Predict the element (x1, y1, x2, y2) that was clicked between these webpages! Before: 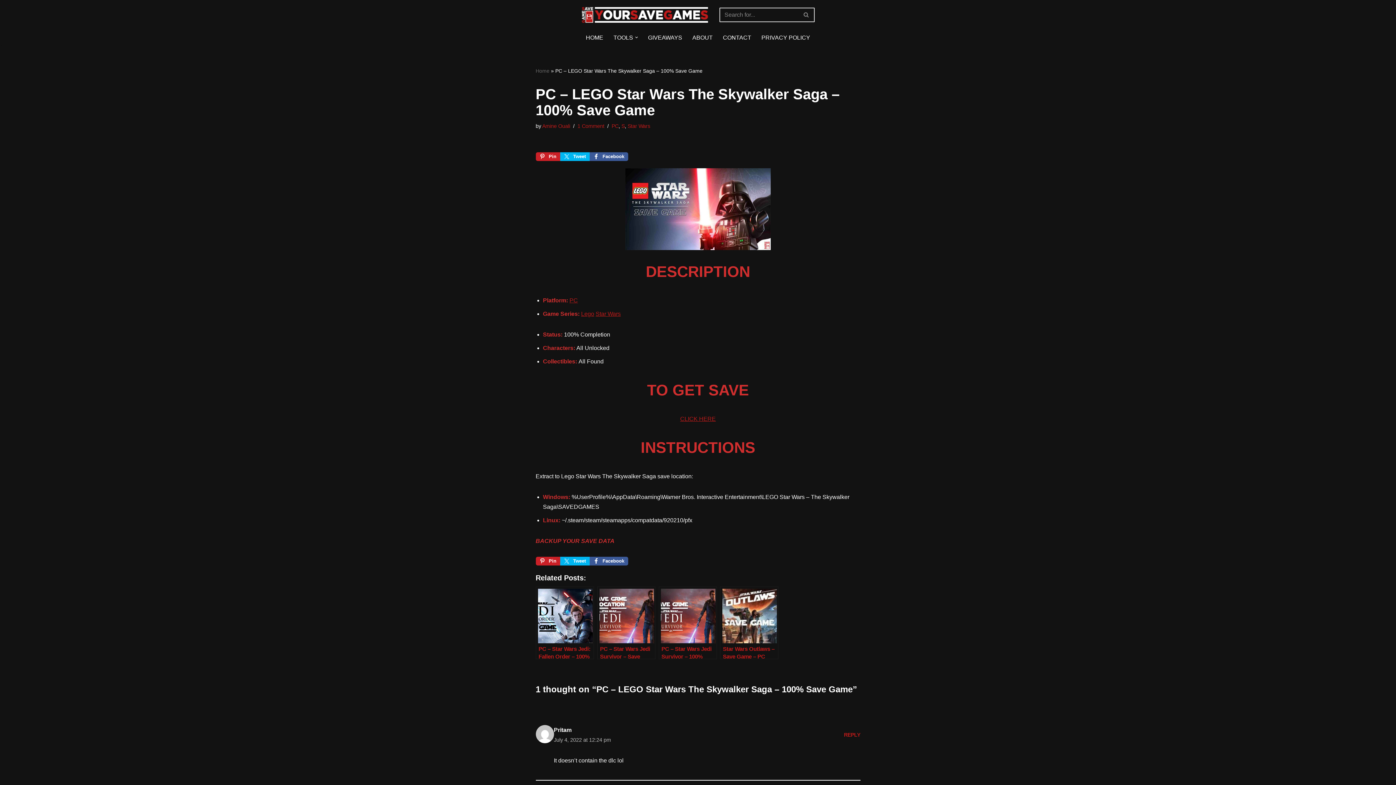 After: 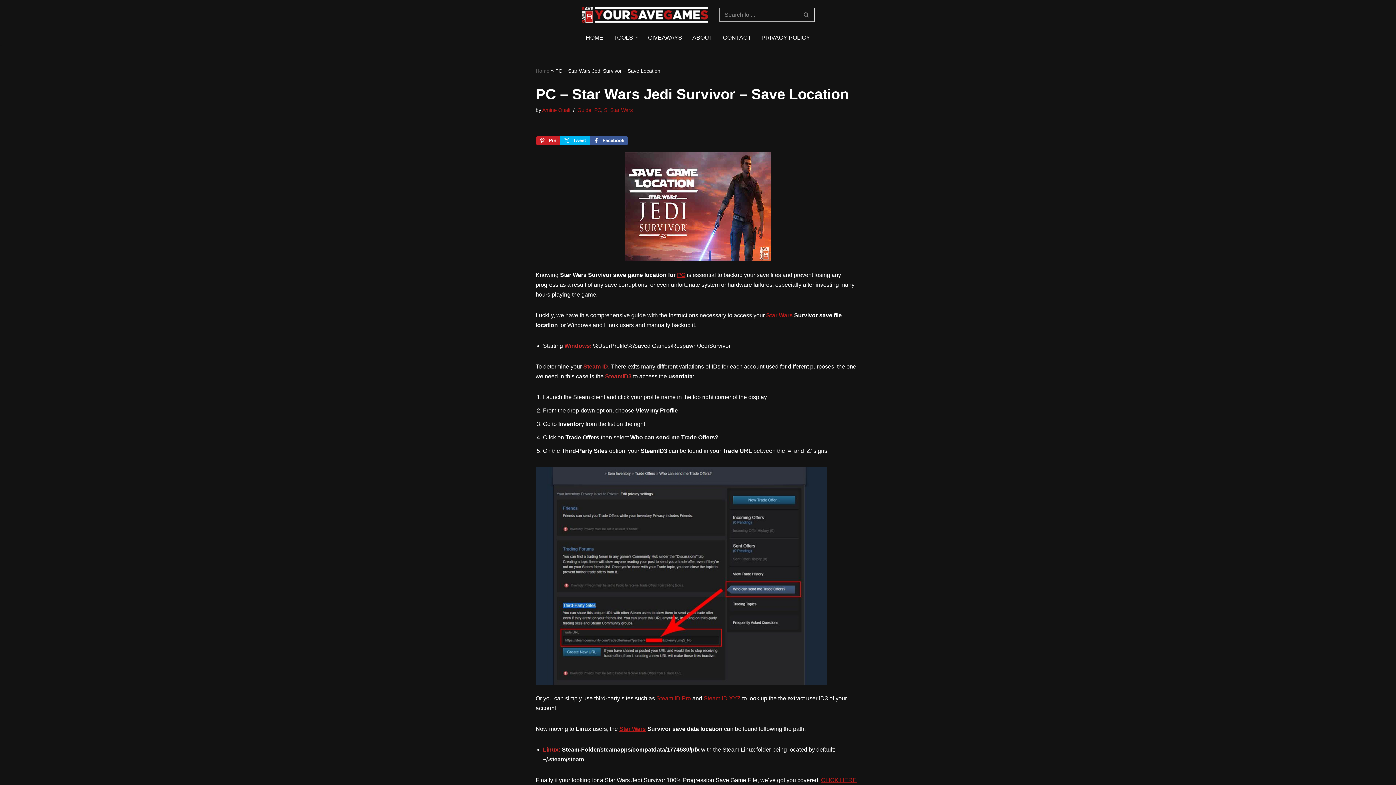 Action: label: PC – Star Wars Jedi Survivor – Save Location bbox: (597, 586, 655, 659)